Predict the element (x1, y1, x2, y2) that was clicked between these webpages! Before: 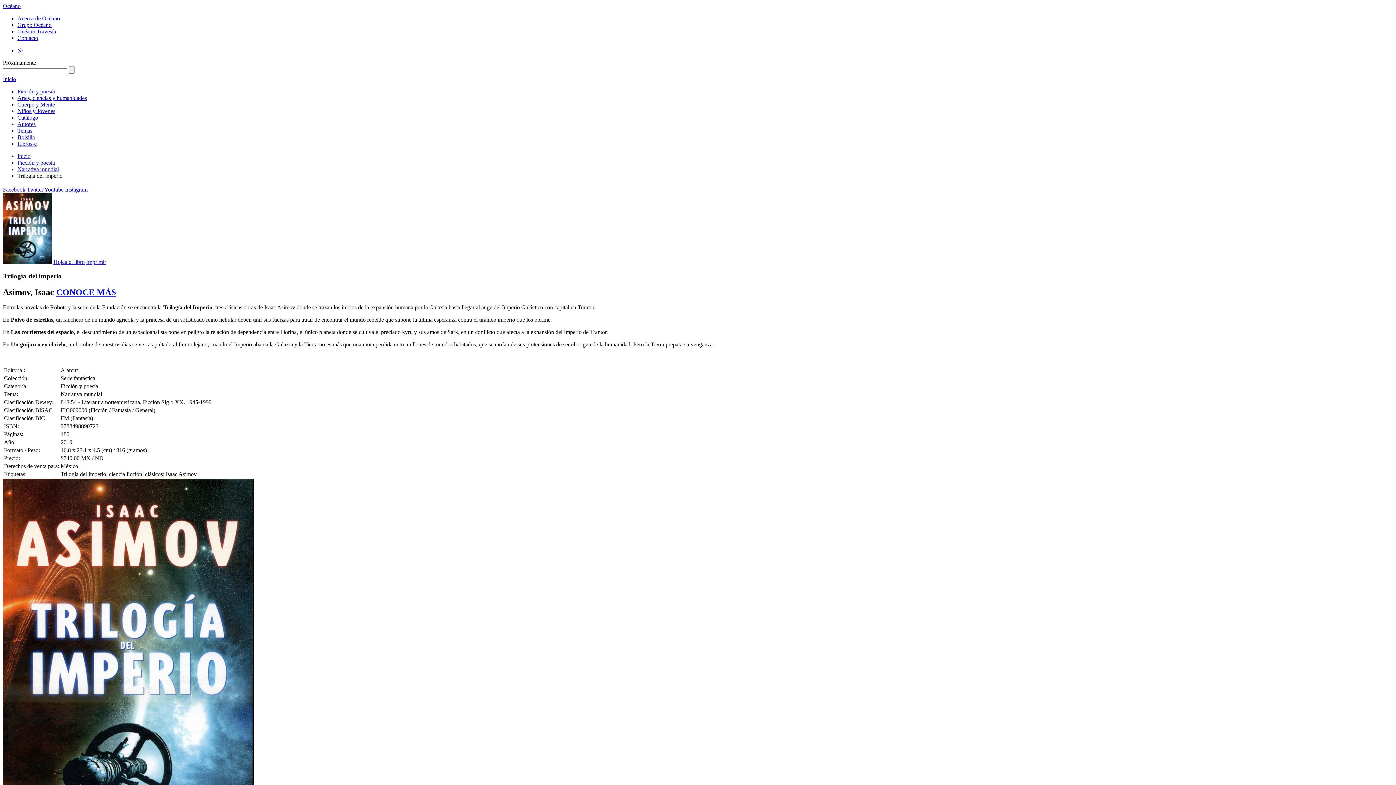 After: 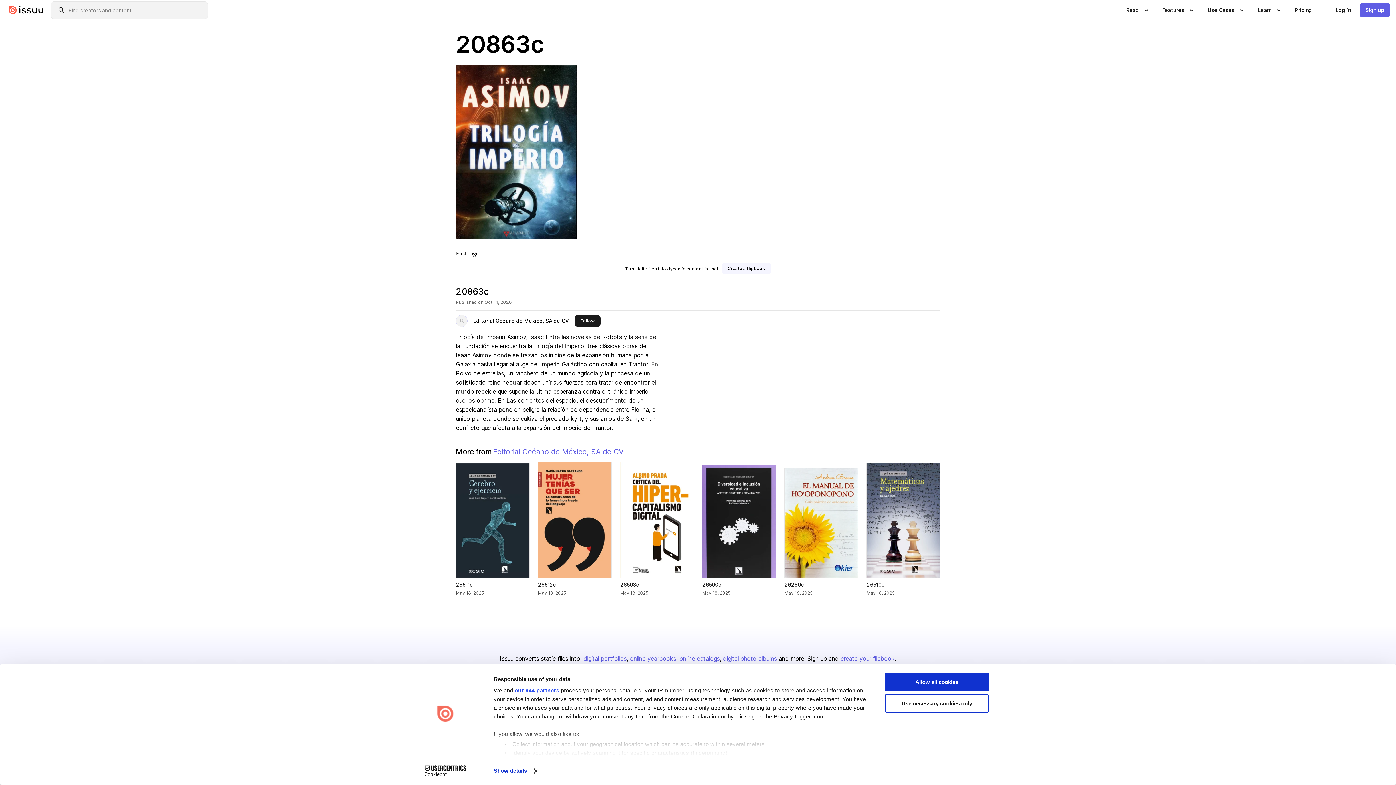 Action: label: Hojea el libro bbox: (53, 258, 84, 265)